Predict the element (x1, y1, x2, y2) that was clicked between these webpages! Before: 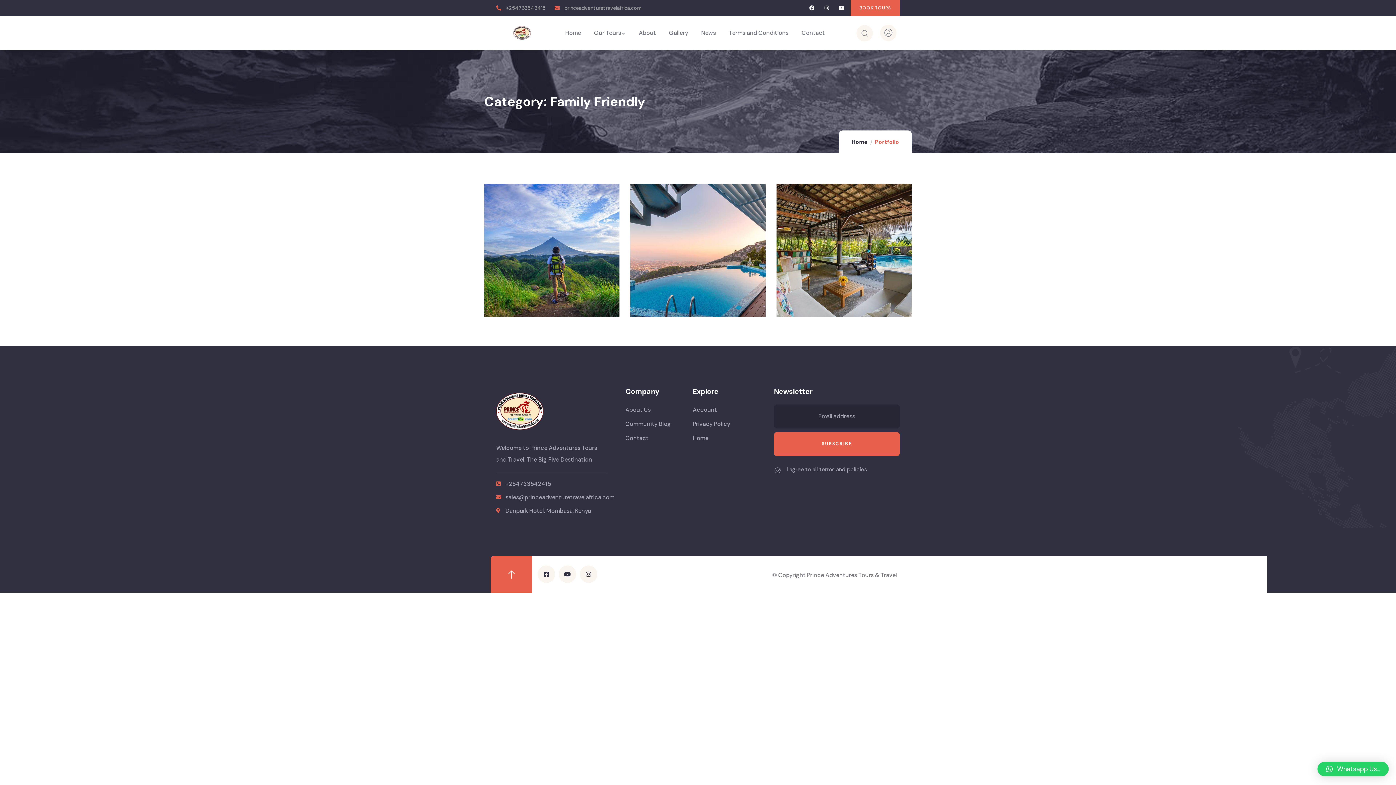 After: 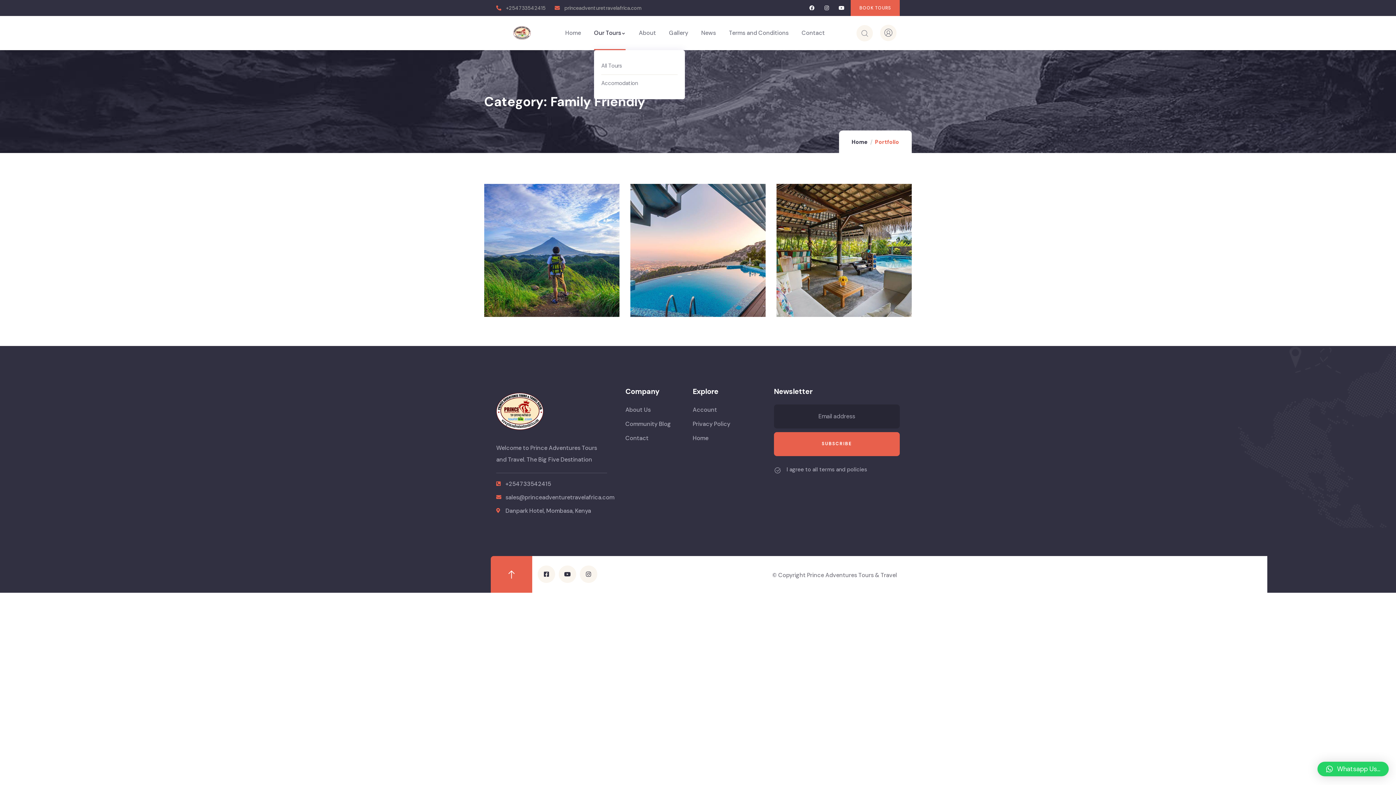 Action: label: Our Tours bbox: (594, 16, 625, 49)